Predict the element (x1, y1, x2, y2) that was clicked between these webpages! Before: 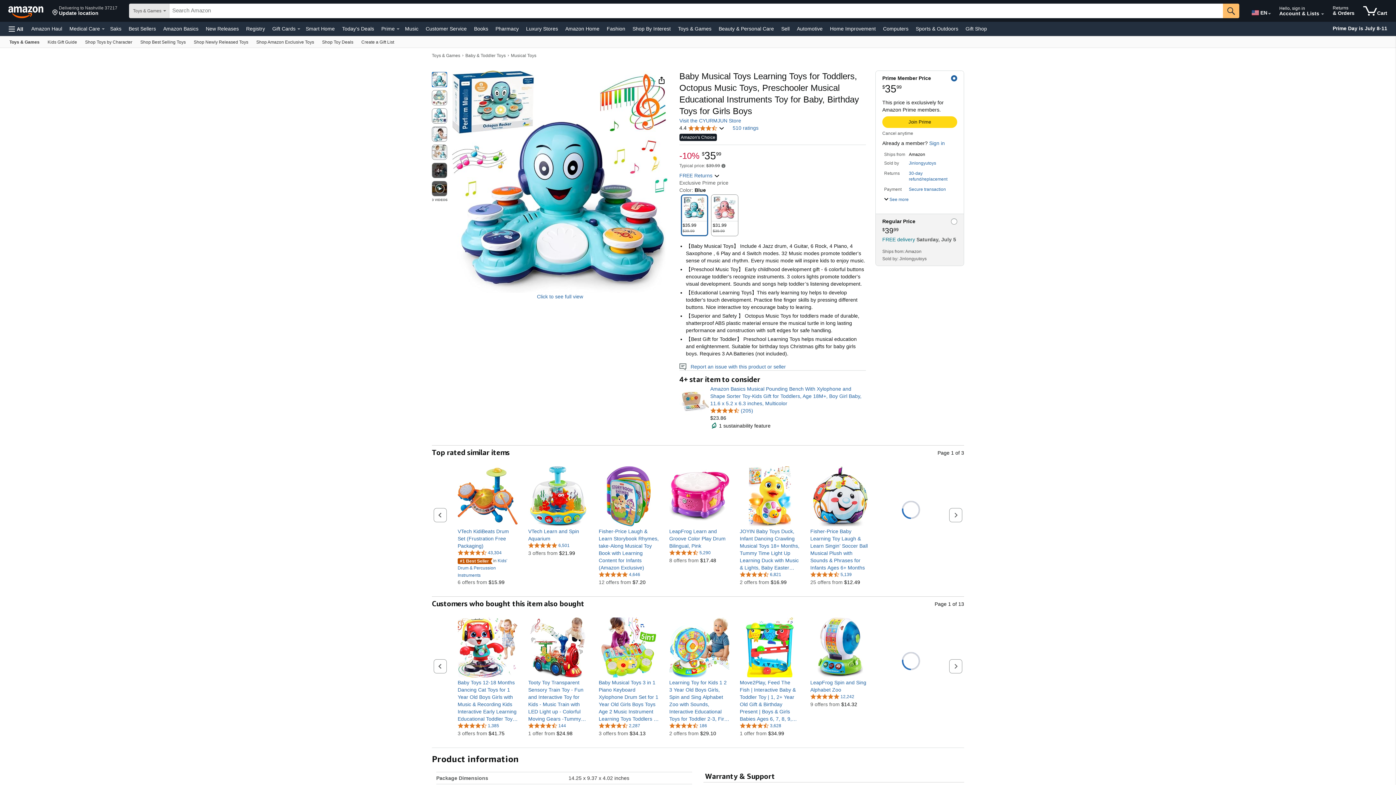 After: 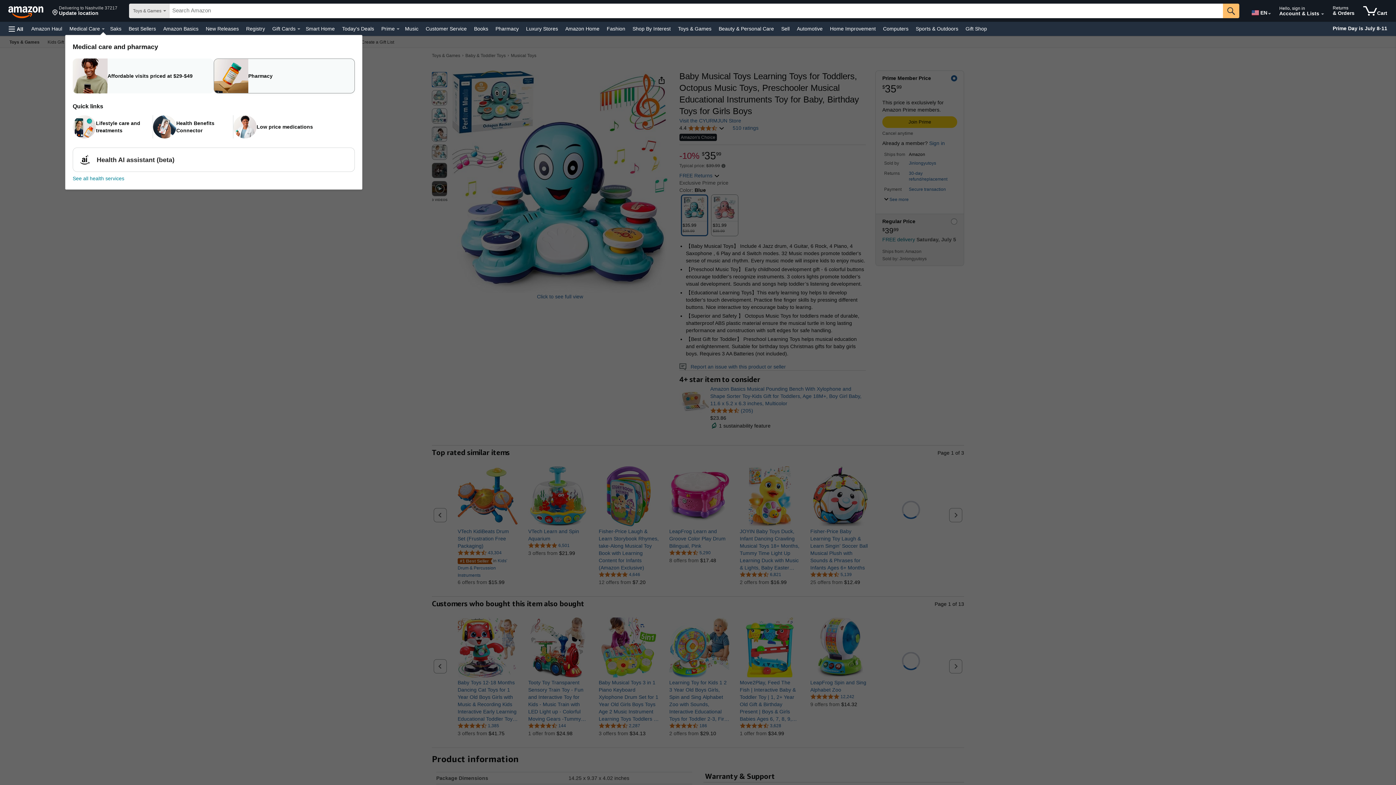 Action: bbox: (101, 28, 104, 29) label: Medical Care Details